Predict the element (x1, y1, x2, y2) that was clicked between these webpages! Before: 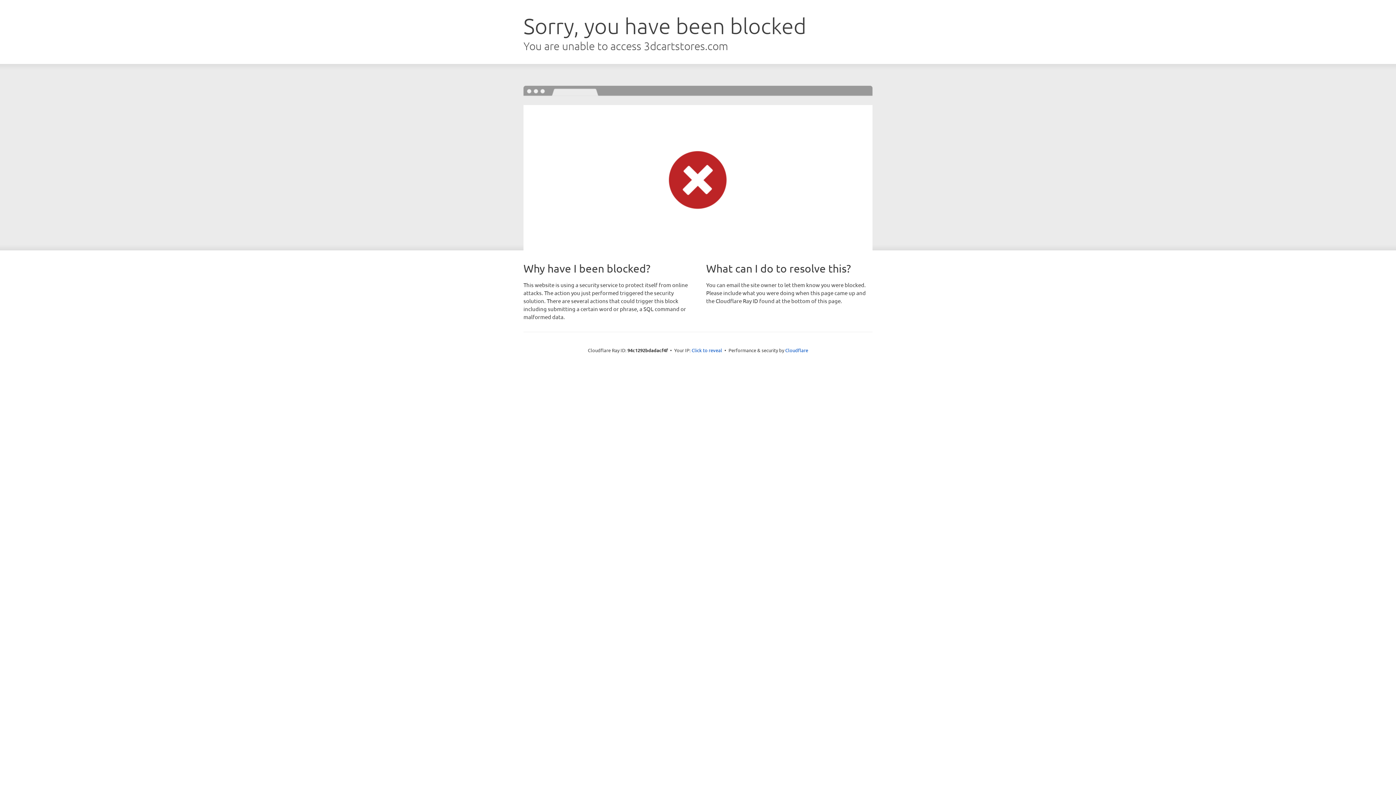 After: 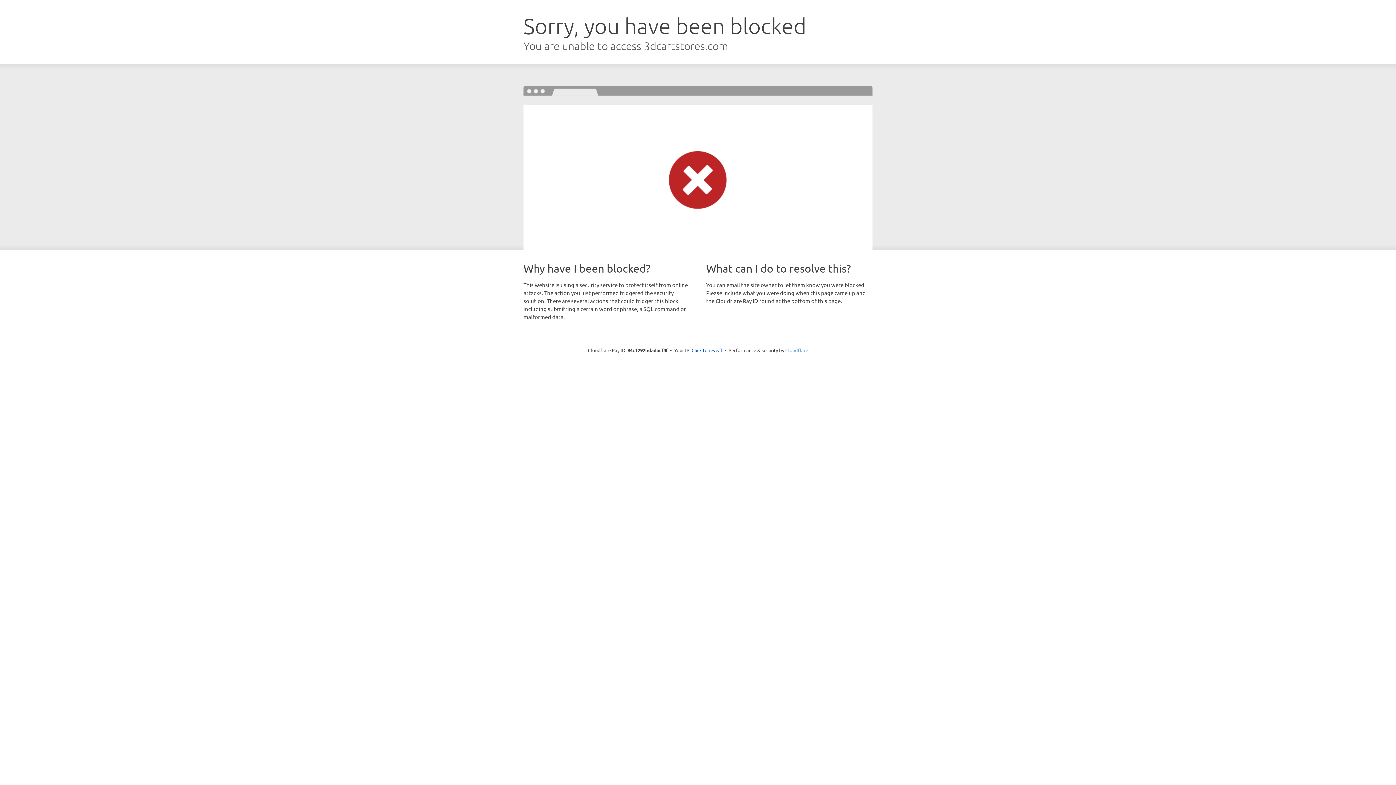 Action: label: Cloudflare bbox: (785, 347, 808, 353)